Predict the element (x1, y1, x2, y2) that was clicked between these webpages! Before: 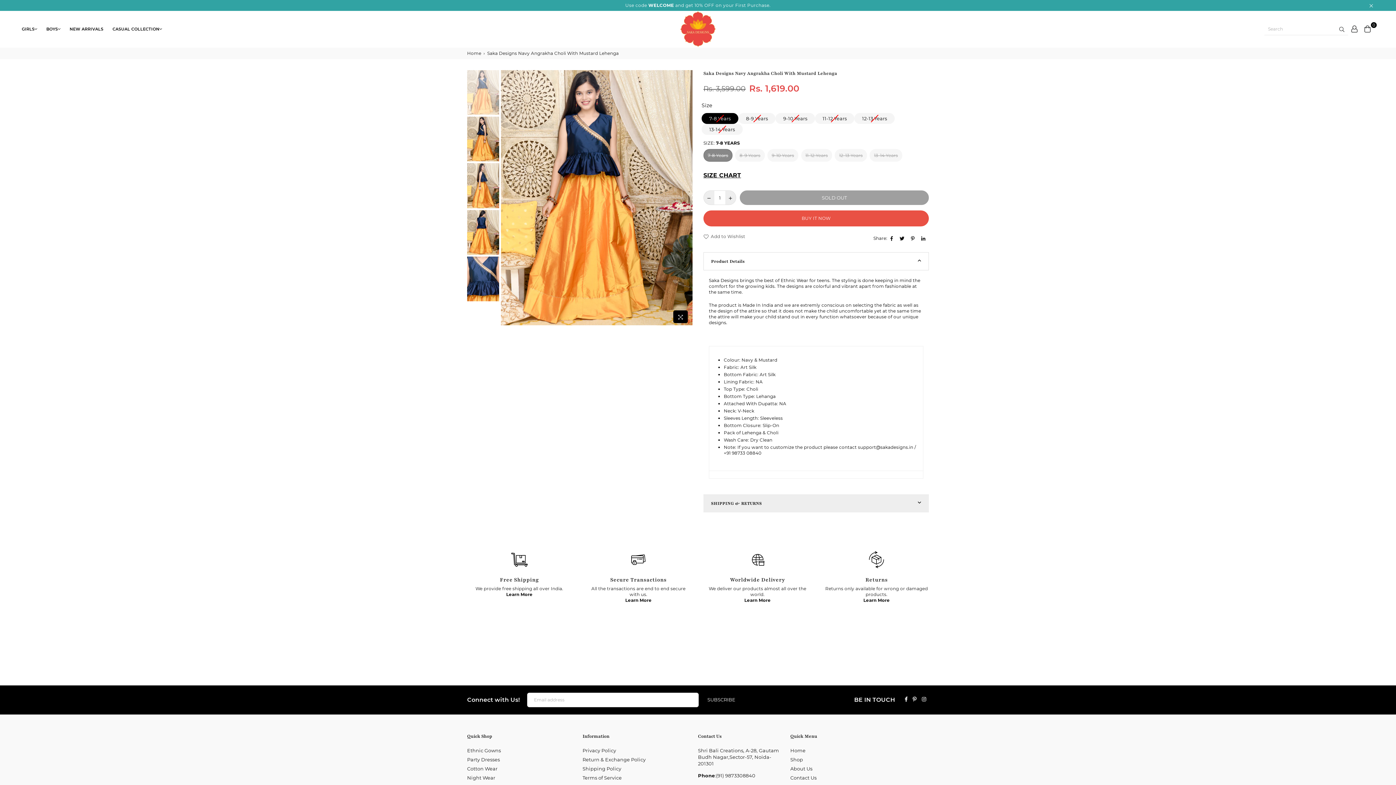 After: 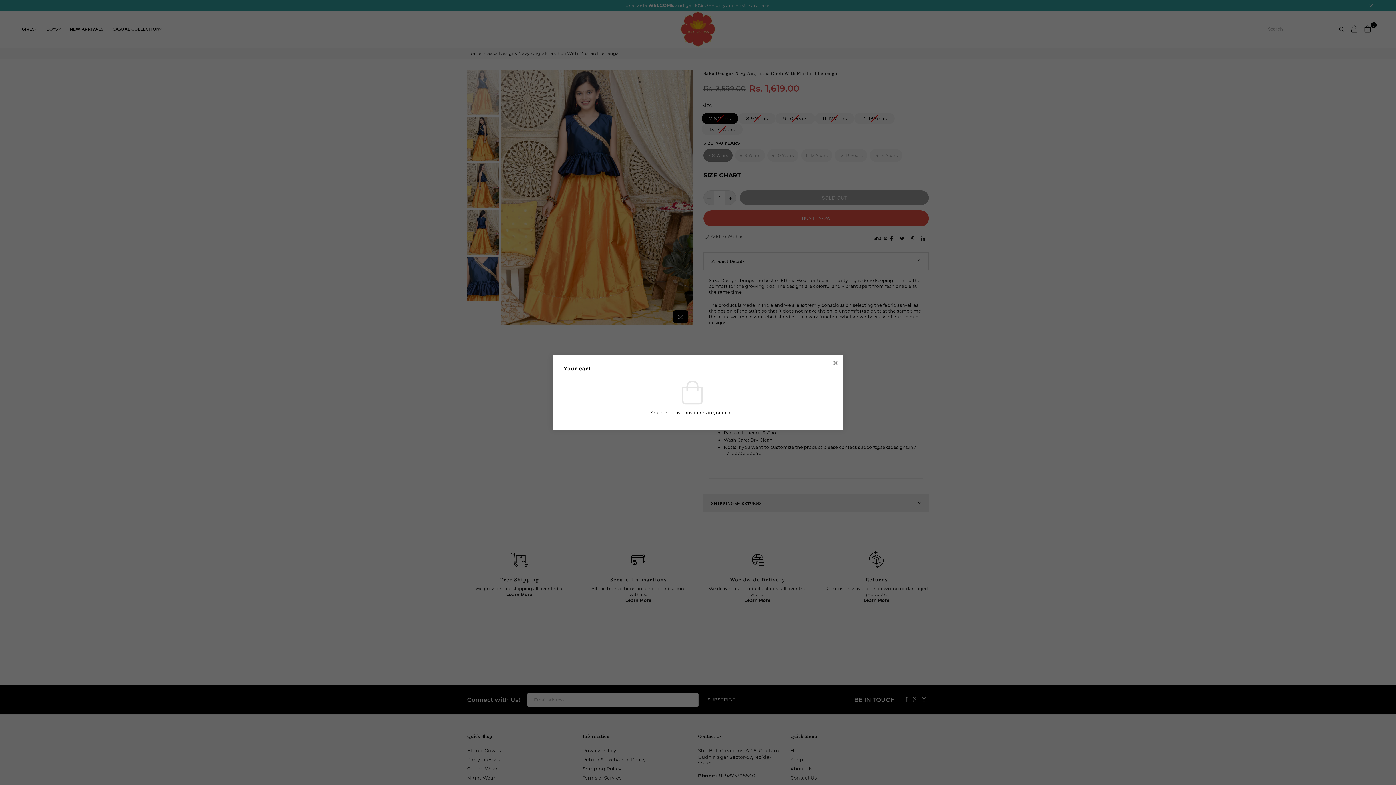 Action: bbox: (1361, 23, 1374, 34) label: 0